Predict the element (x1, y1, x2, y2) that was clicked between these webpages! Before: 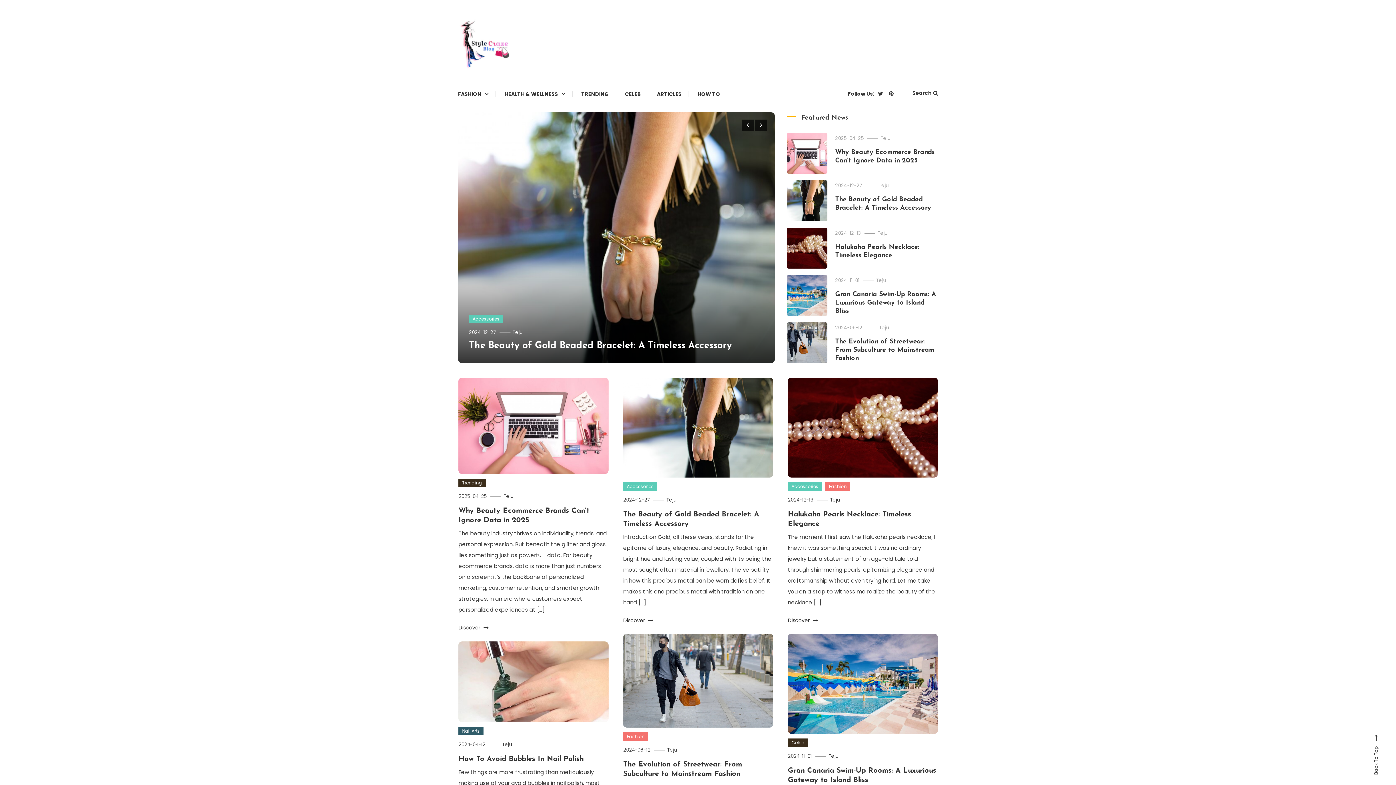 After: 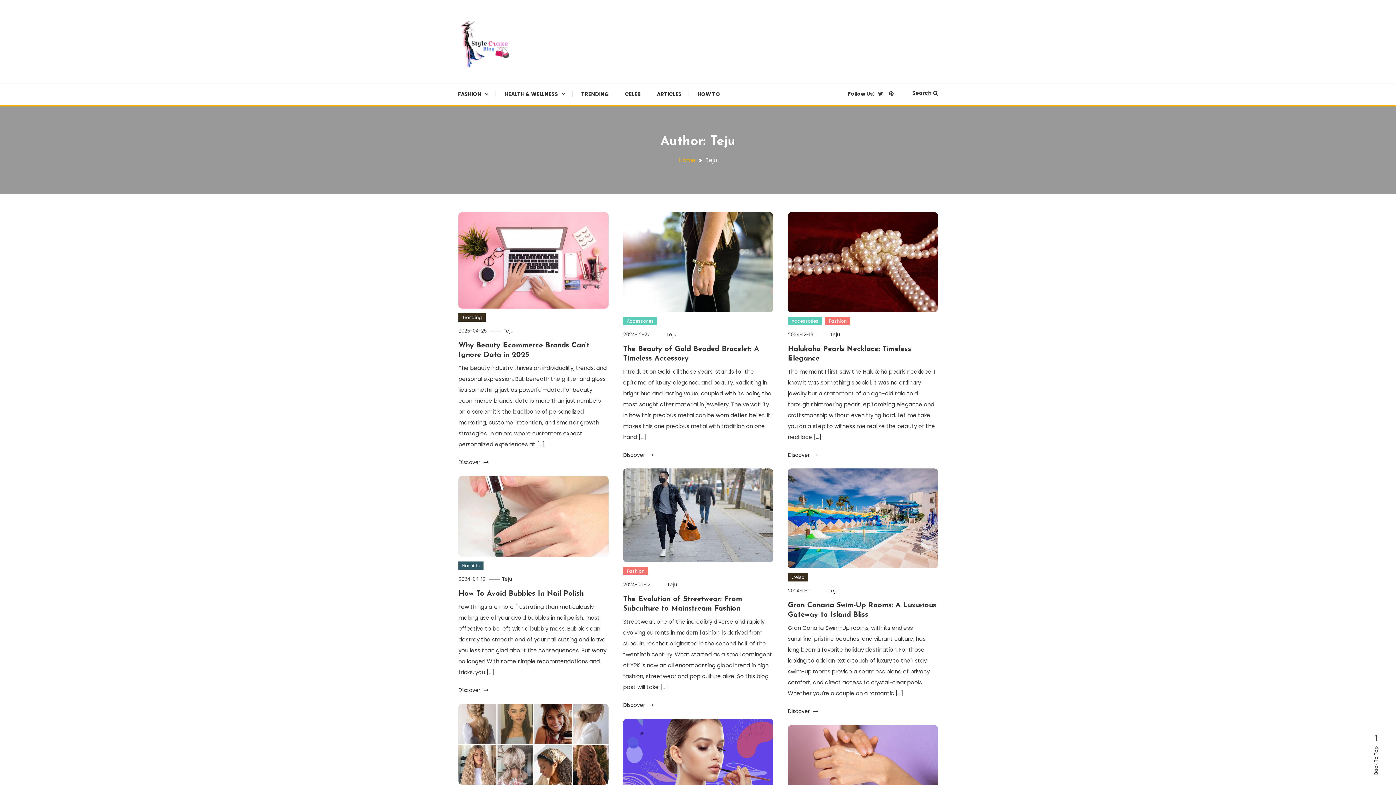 Action: bbox: (666, 496, 676, 503) label: Teju